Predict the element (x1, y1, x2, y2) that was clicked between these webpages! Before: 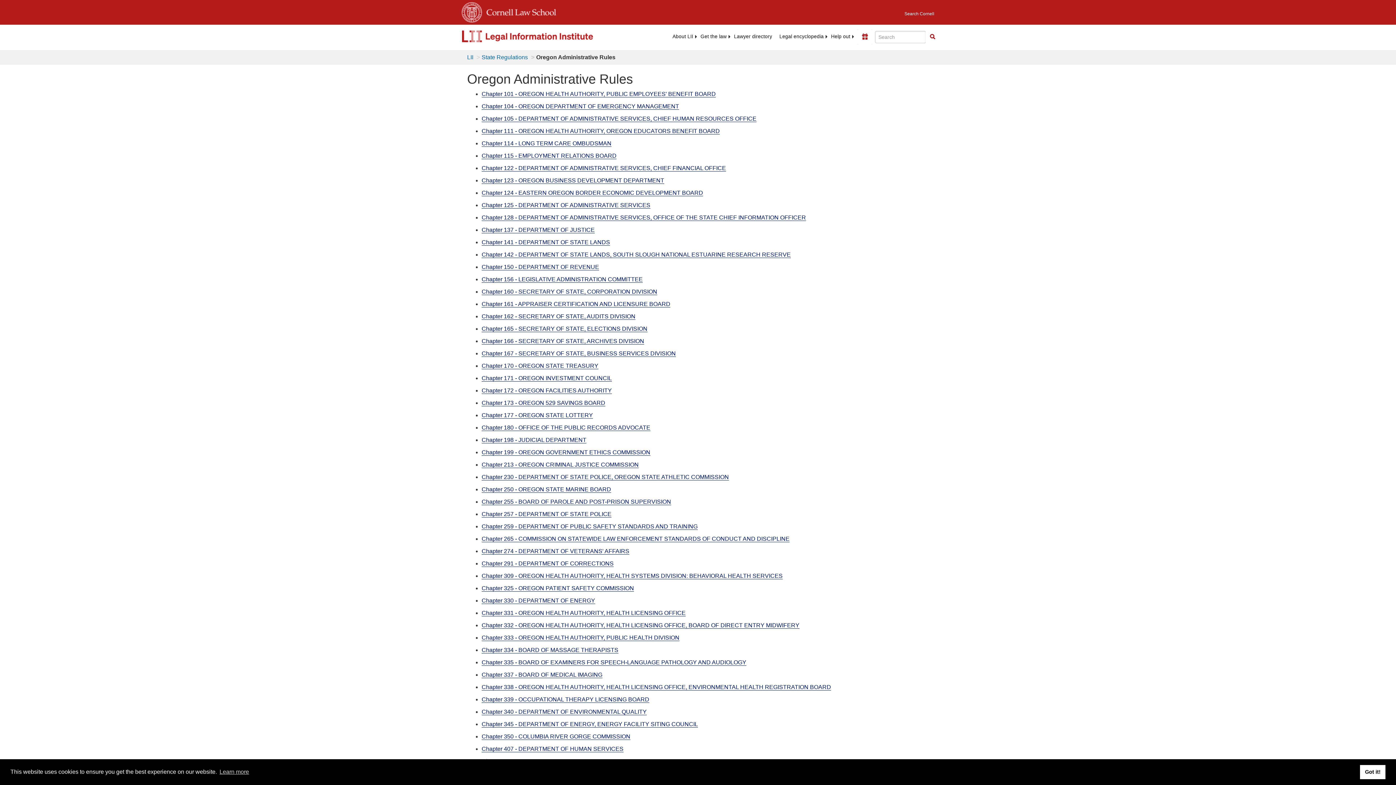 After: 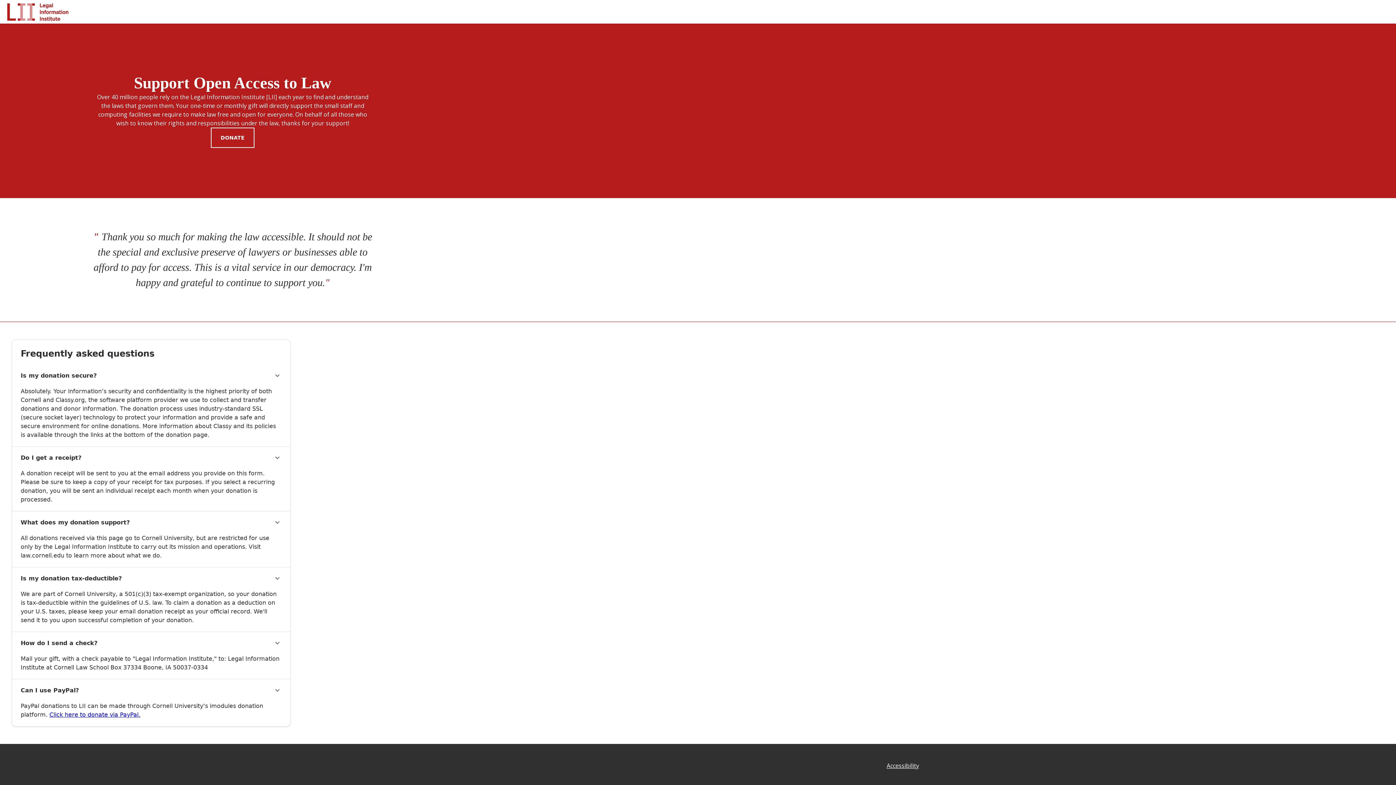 Action: bbox: (857, 29, 872, 44) label: Donate to LII